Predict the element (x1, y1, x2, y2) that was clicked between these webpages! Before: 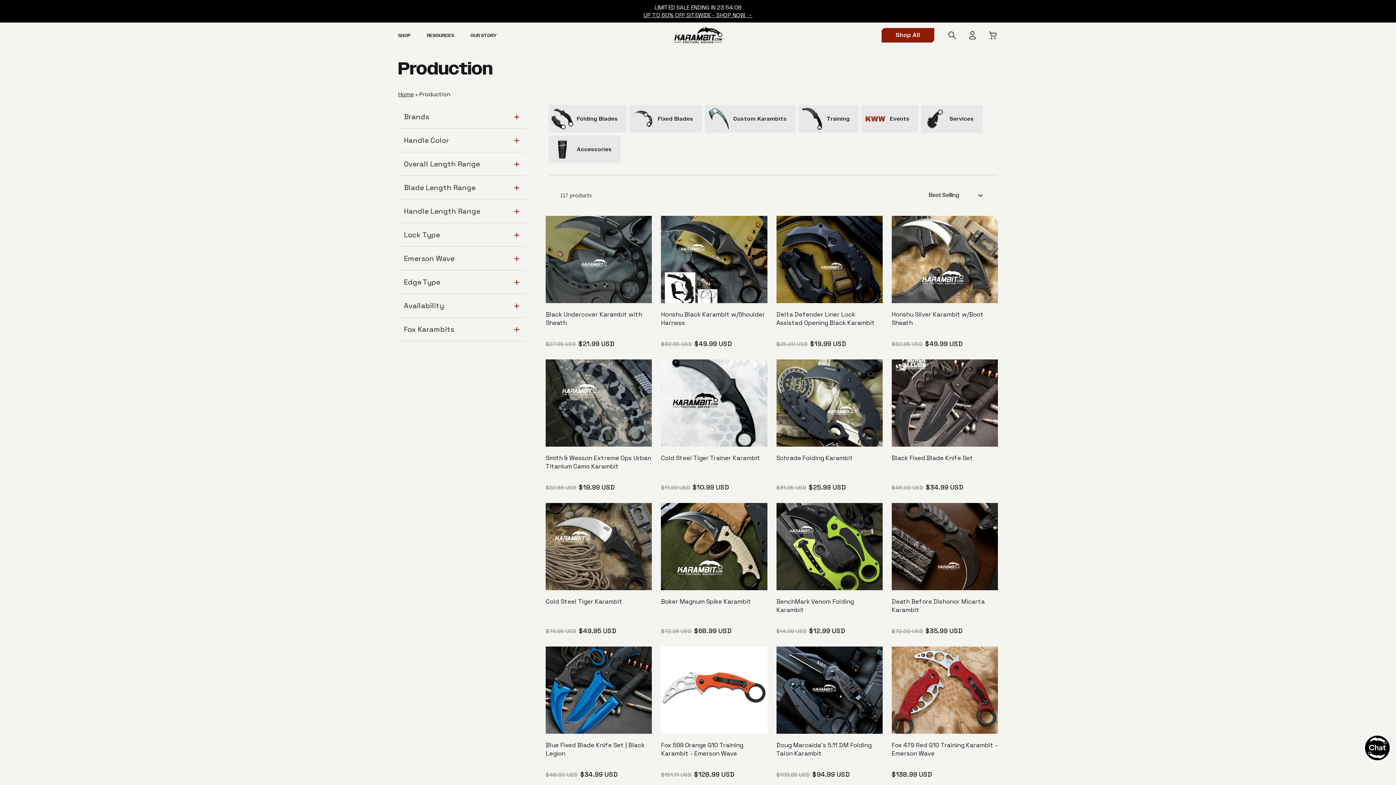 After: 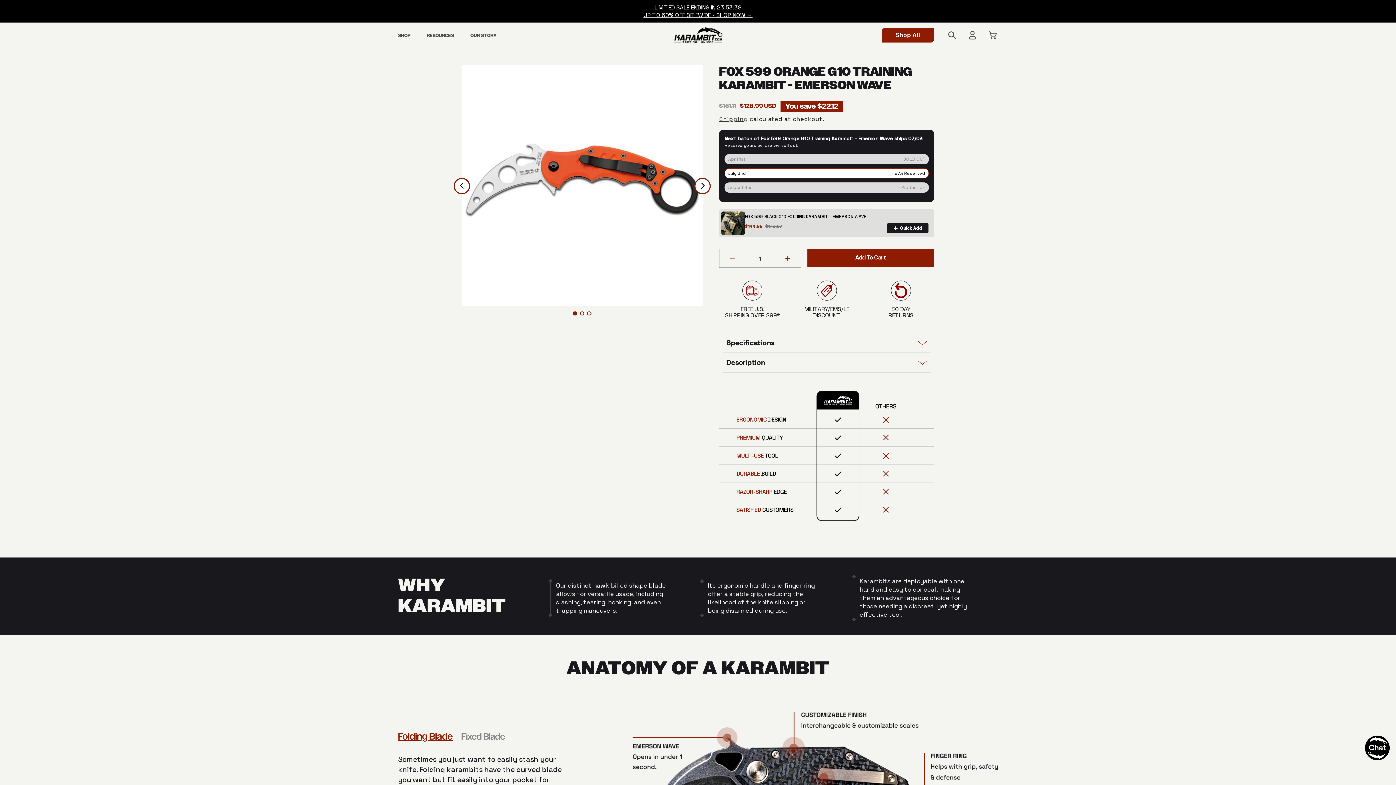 Action: bbox: (661, 741, 743, 757) label: Fox 599 Orange G10 Training Karambit - Emerson Wave